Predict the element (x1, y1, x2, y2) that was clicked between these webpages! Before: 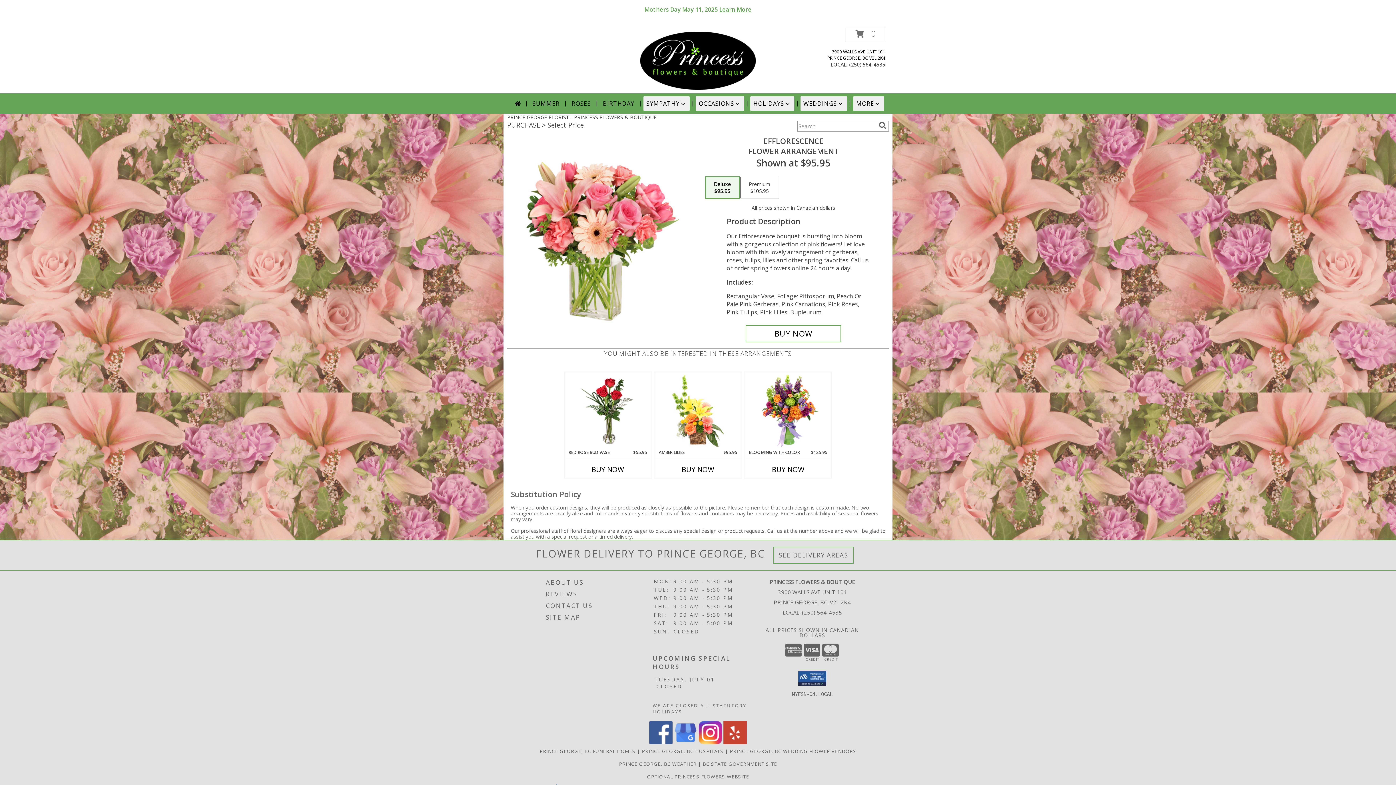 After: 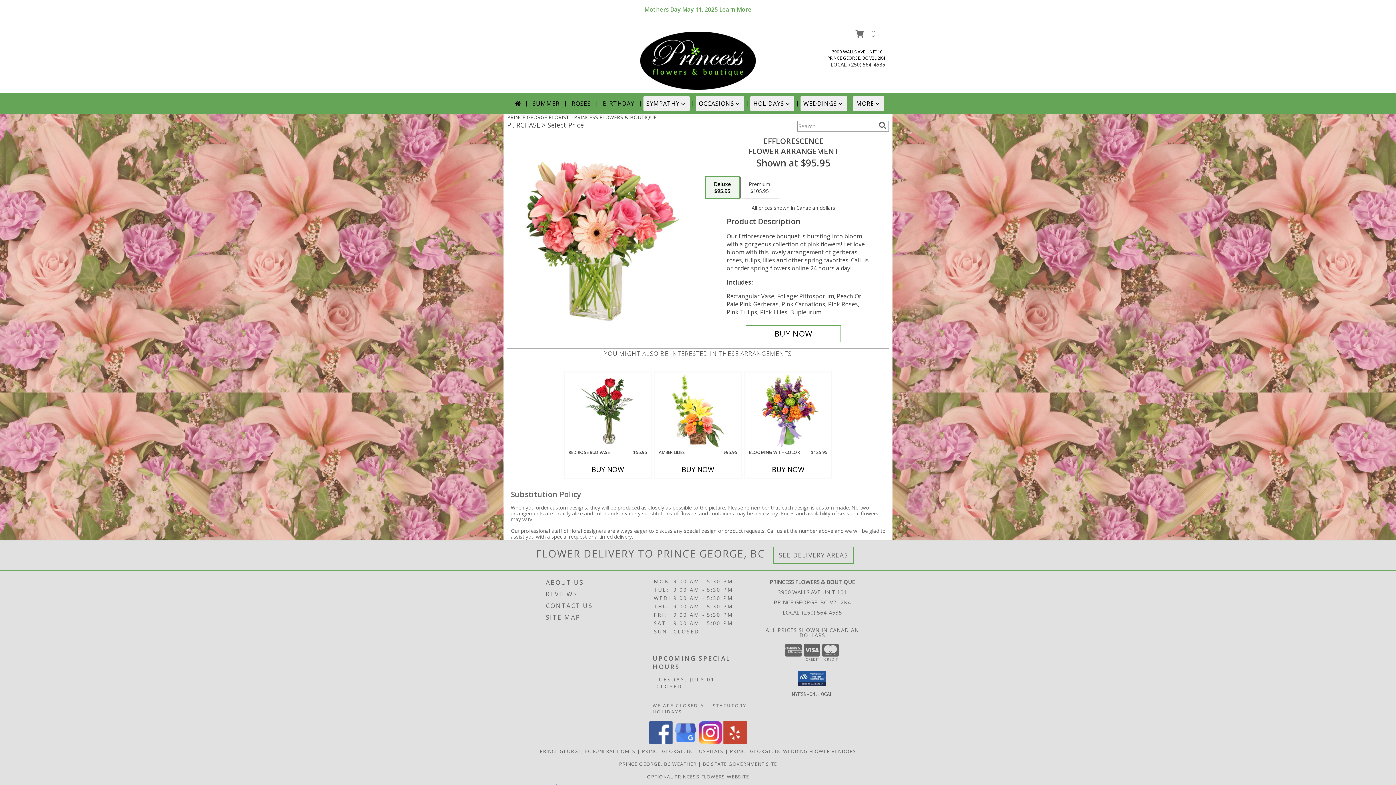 Action: bbox: (849, 61, 885, 68) label: Call local number: +1-250-564-4535